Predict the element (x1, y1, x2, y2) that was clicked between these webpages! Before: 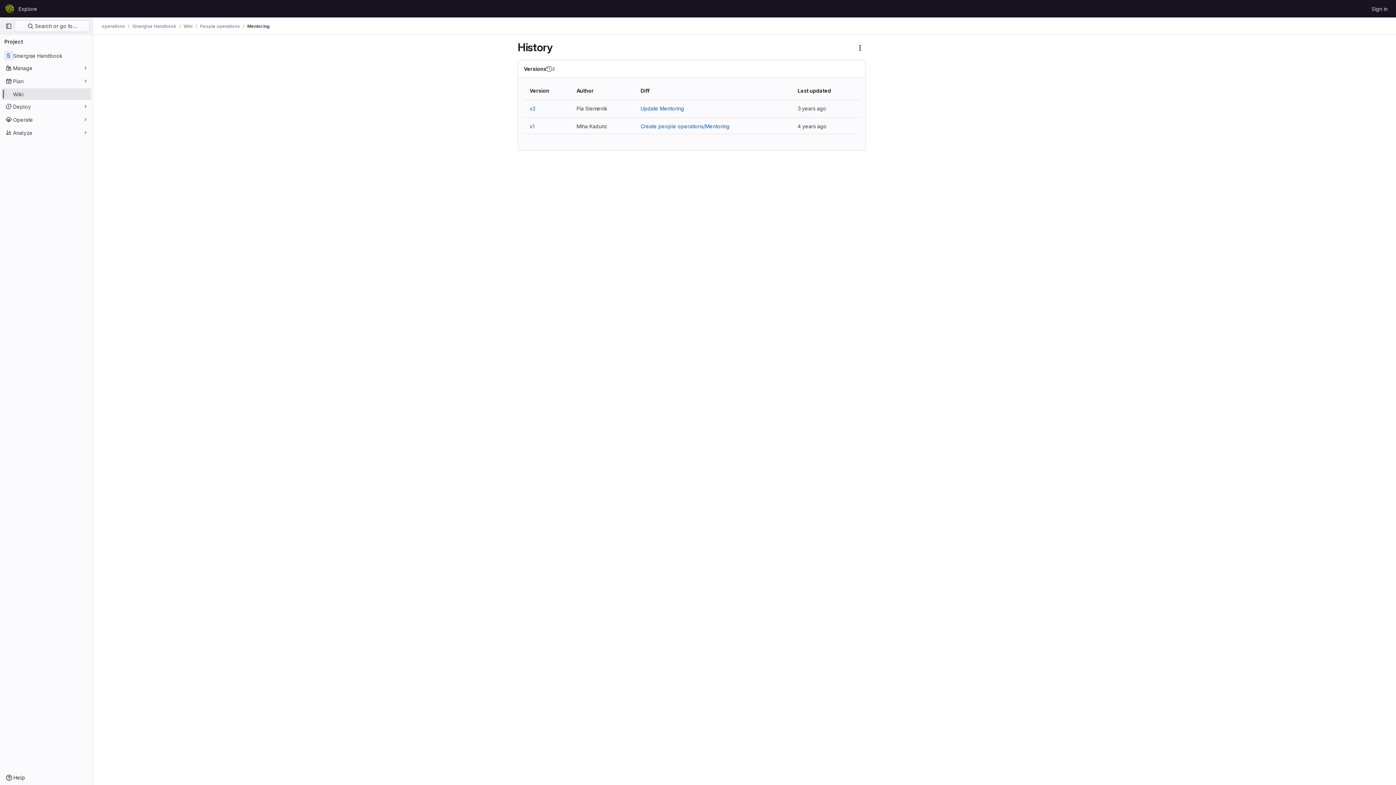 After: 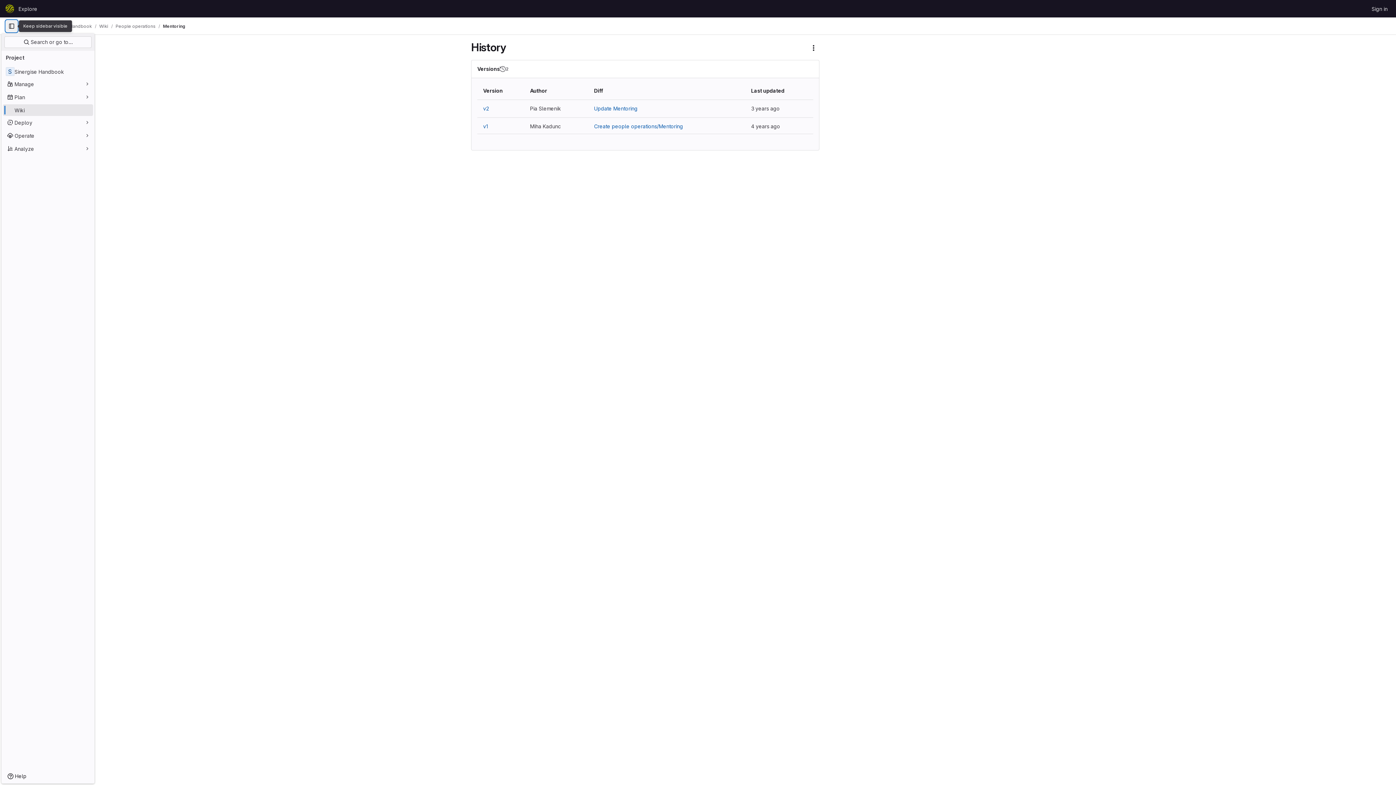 Action: label: Primary navigation sidebar bbox: (2, 20, 14, 32)